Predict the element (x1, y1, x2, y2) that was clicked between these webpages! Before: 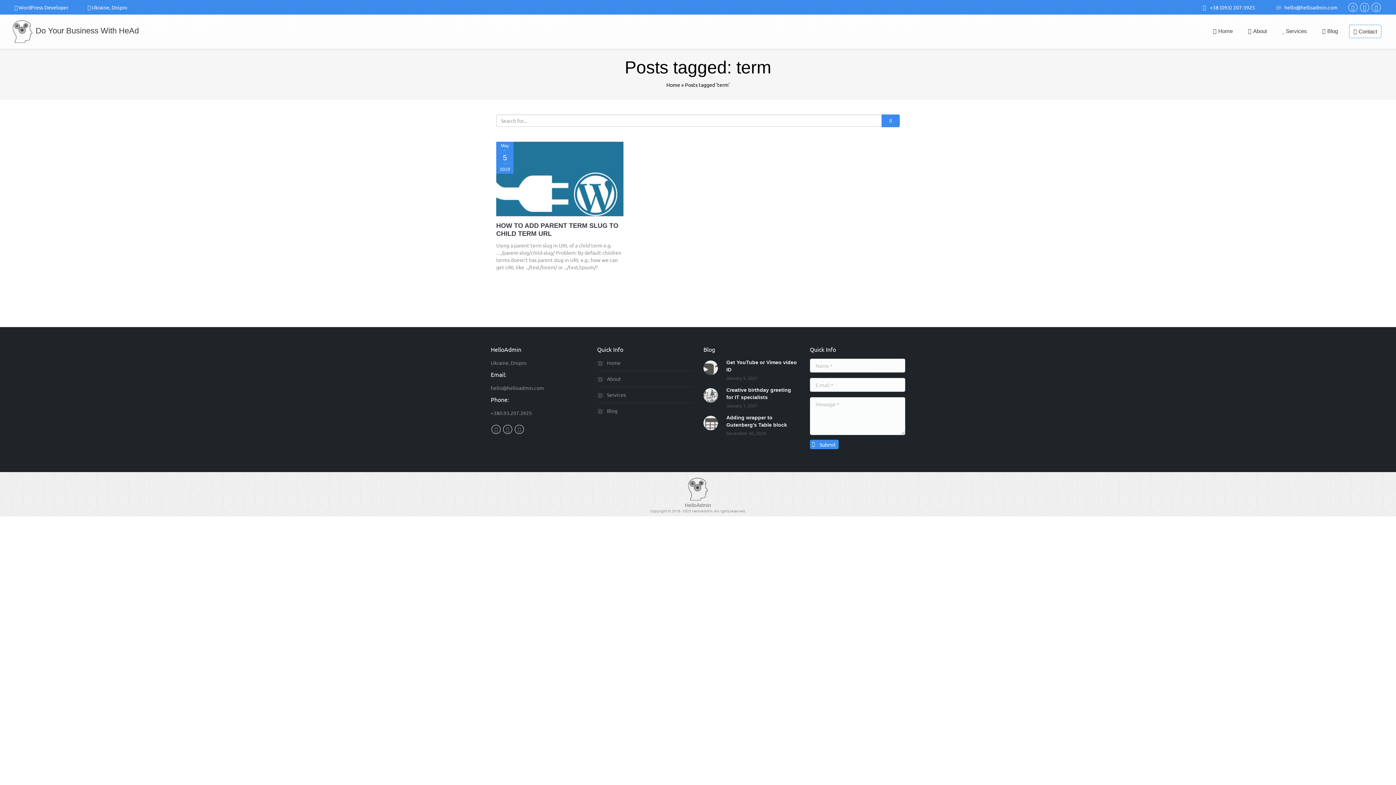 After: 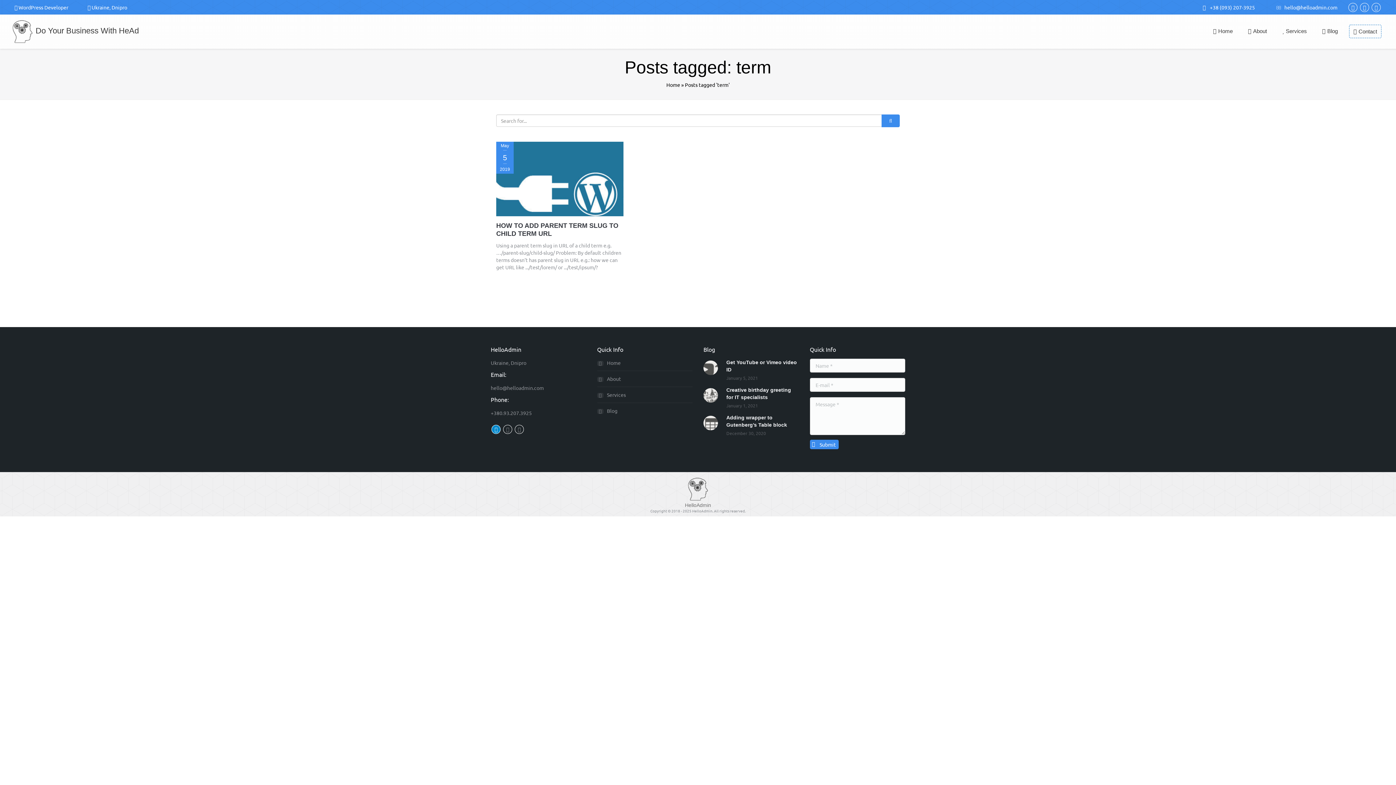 Action: bbox: (491, 425, 500, 434)